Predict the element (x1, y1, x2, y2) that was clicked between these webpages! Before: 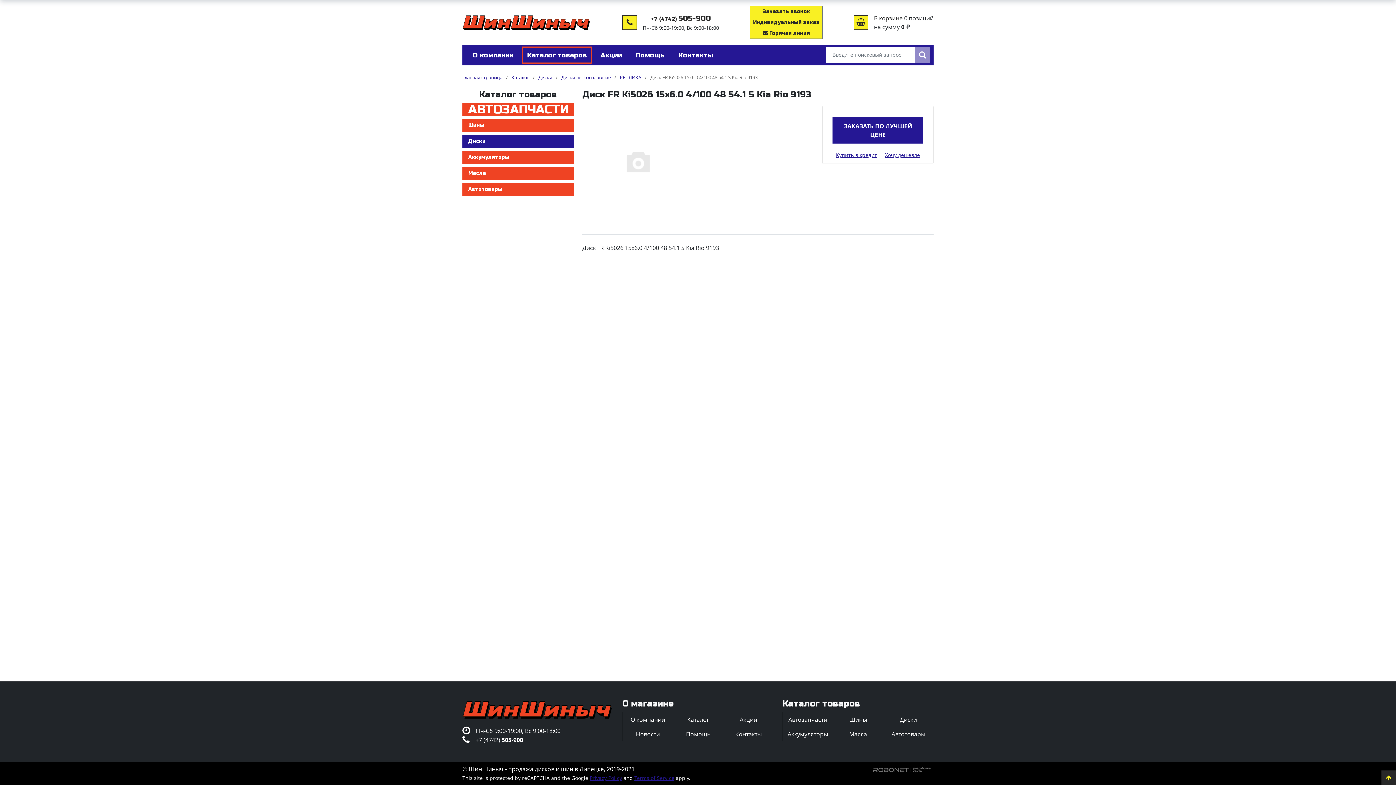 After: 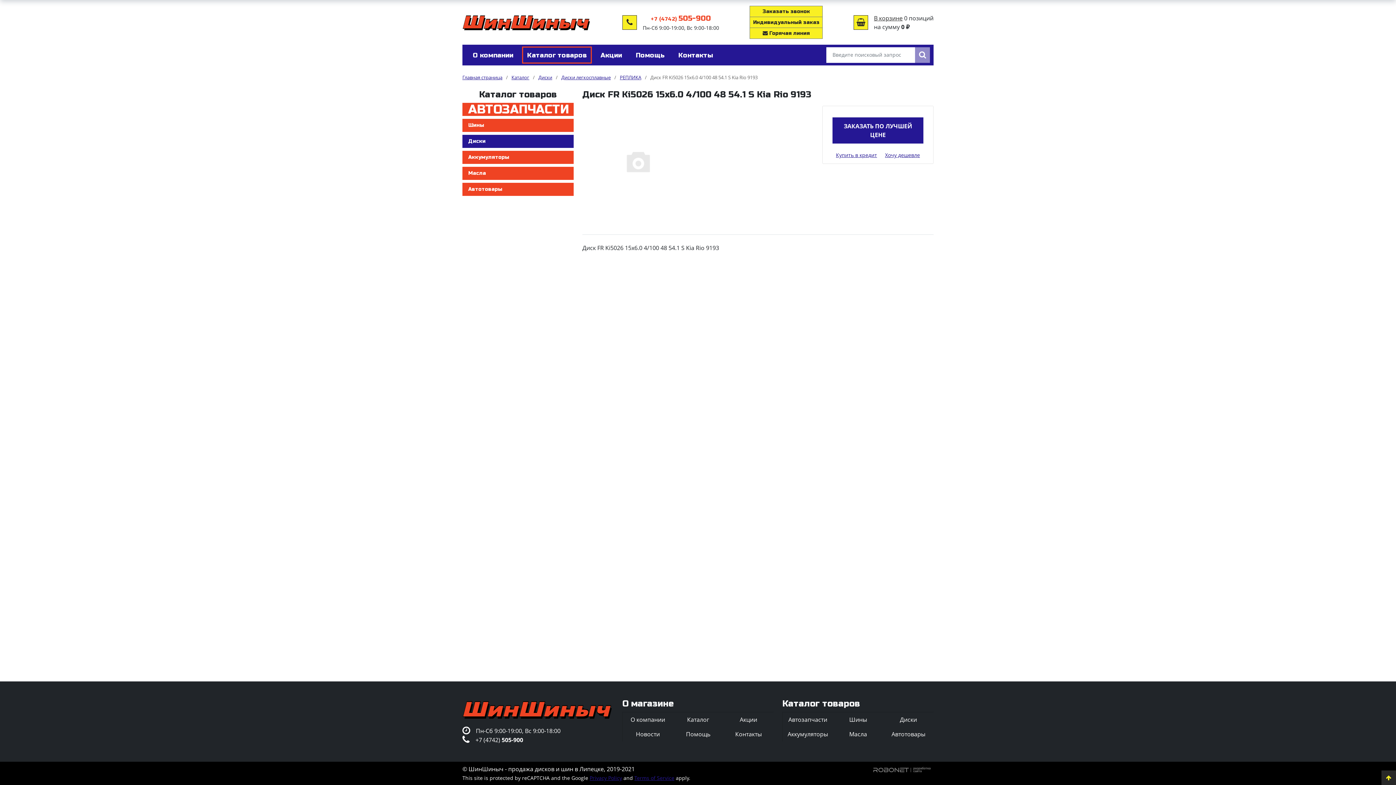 Action: bbox: (651, 16, 711, 22) label: +7 (4742) 505-900